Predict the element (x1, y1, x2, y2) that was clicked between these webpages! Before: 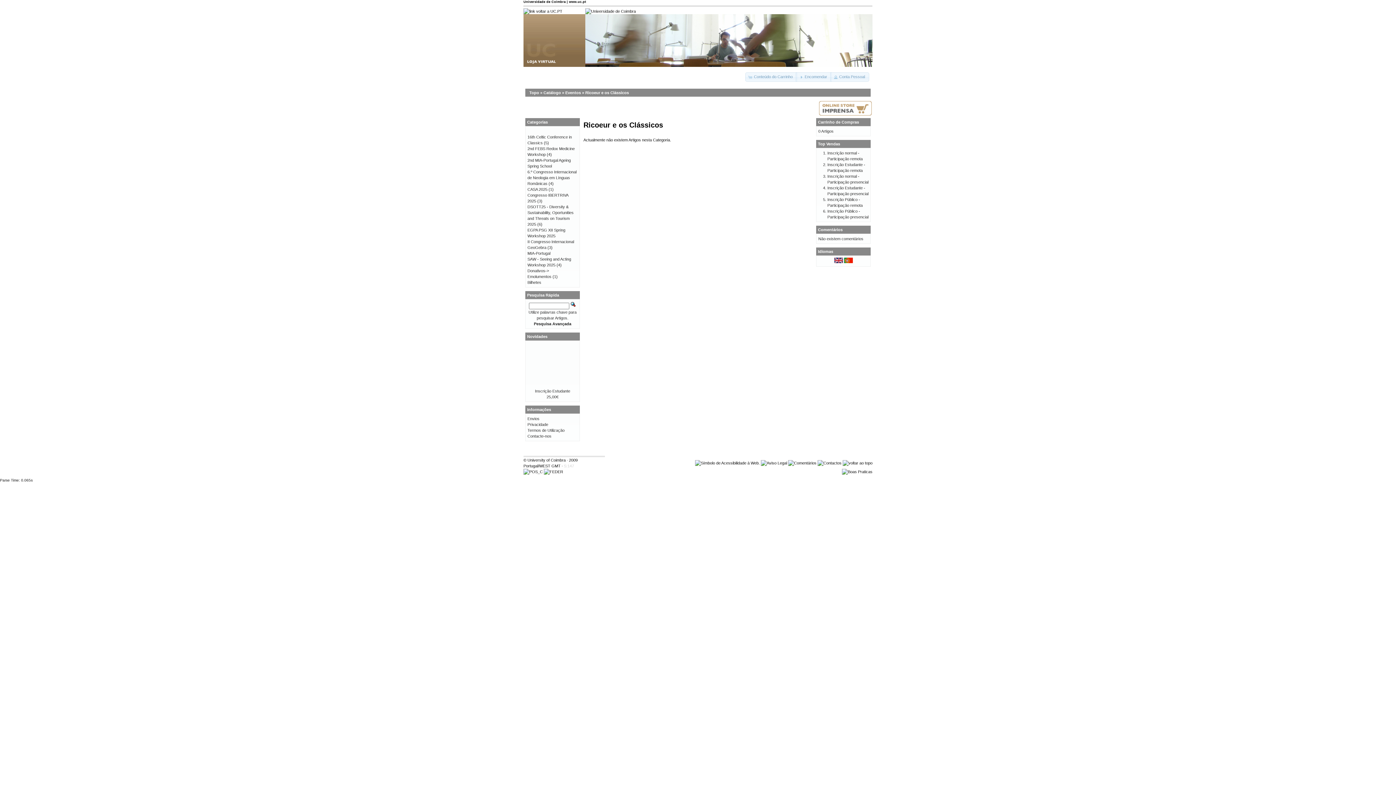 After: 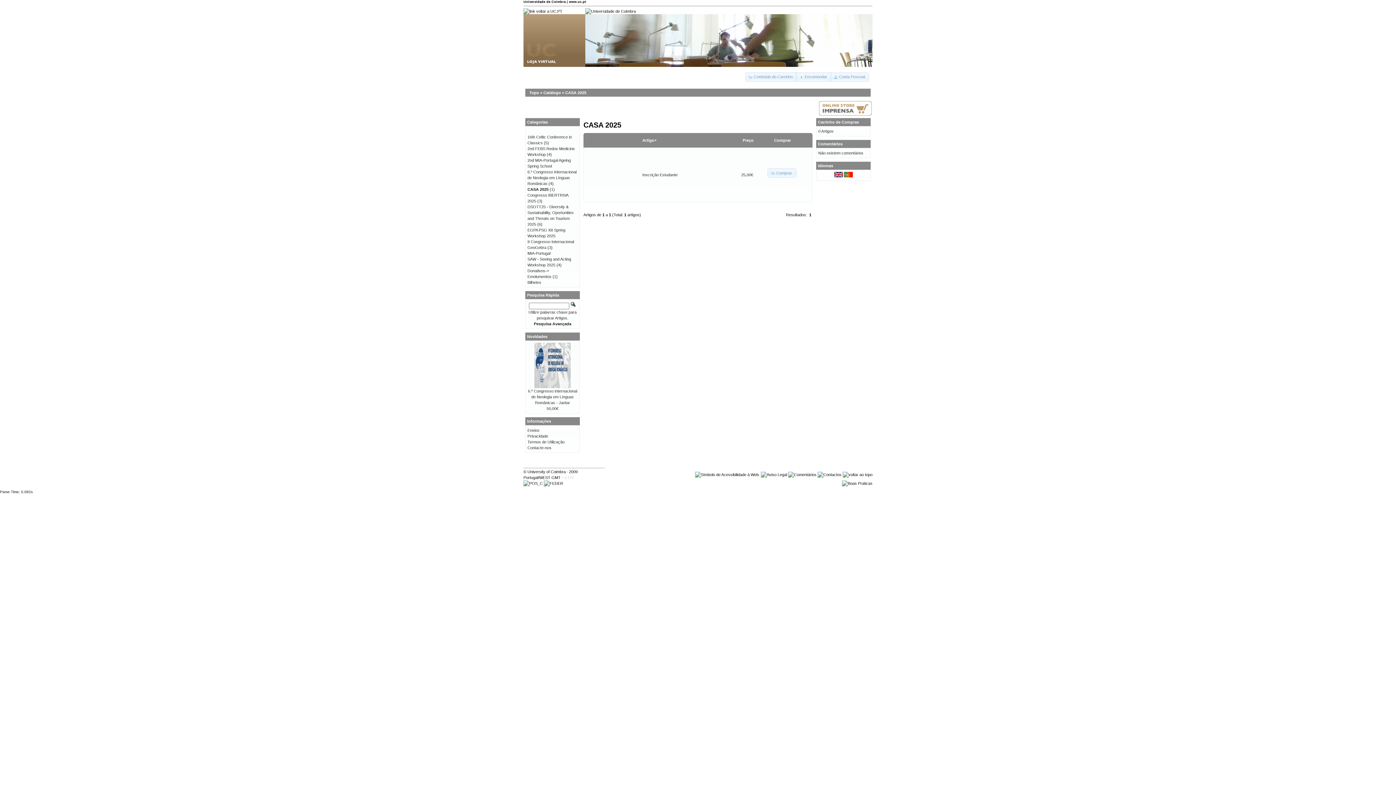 Action: bbox: (527, 187, 547, 191) label: CASA 2025